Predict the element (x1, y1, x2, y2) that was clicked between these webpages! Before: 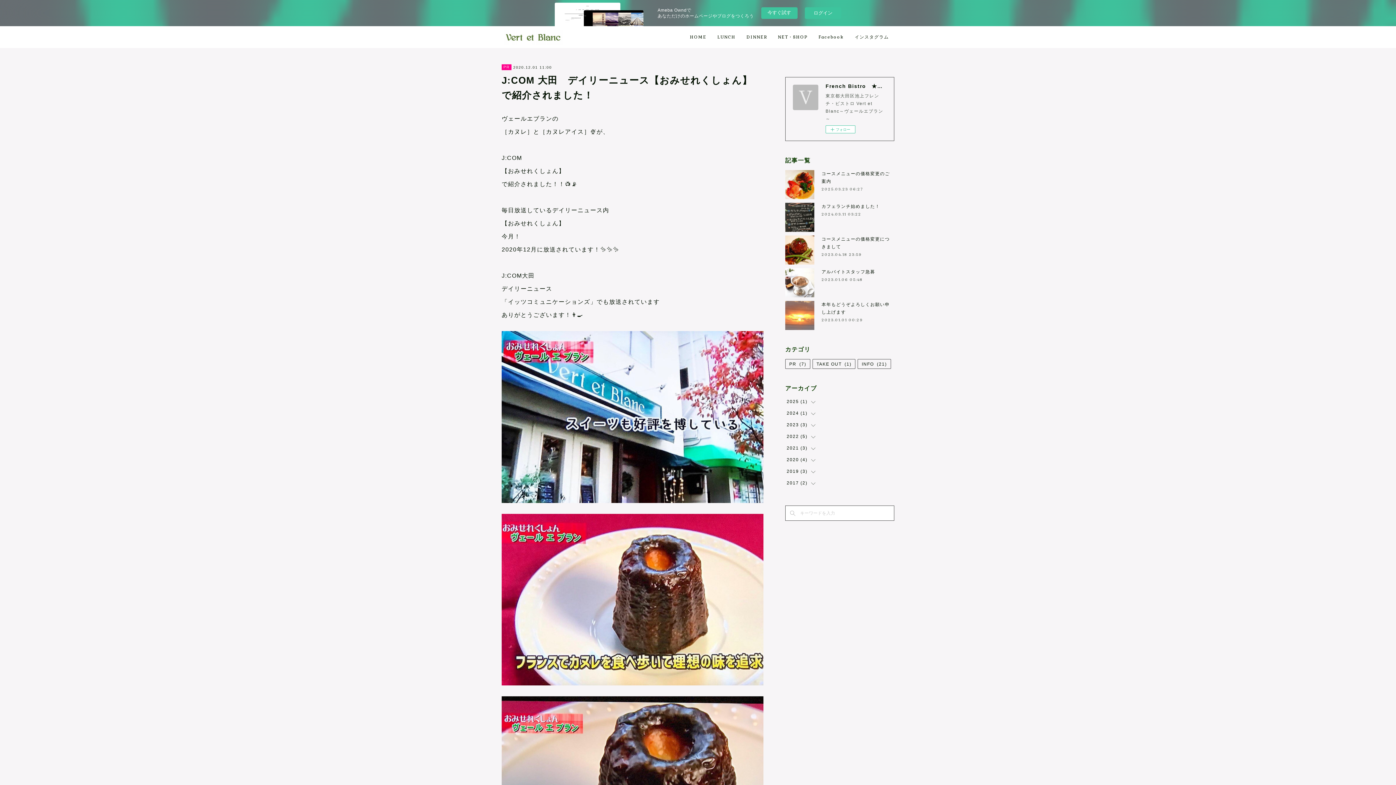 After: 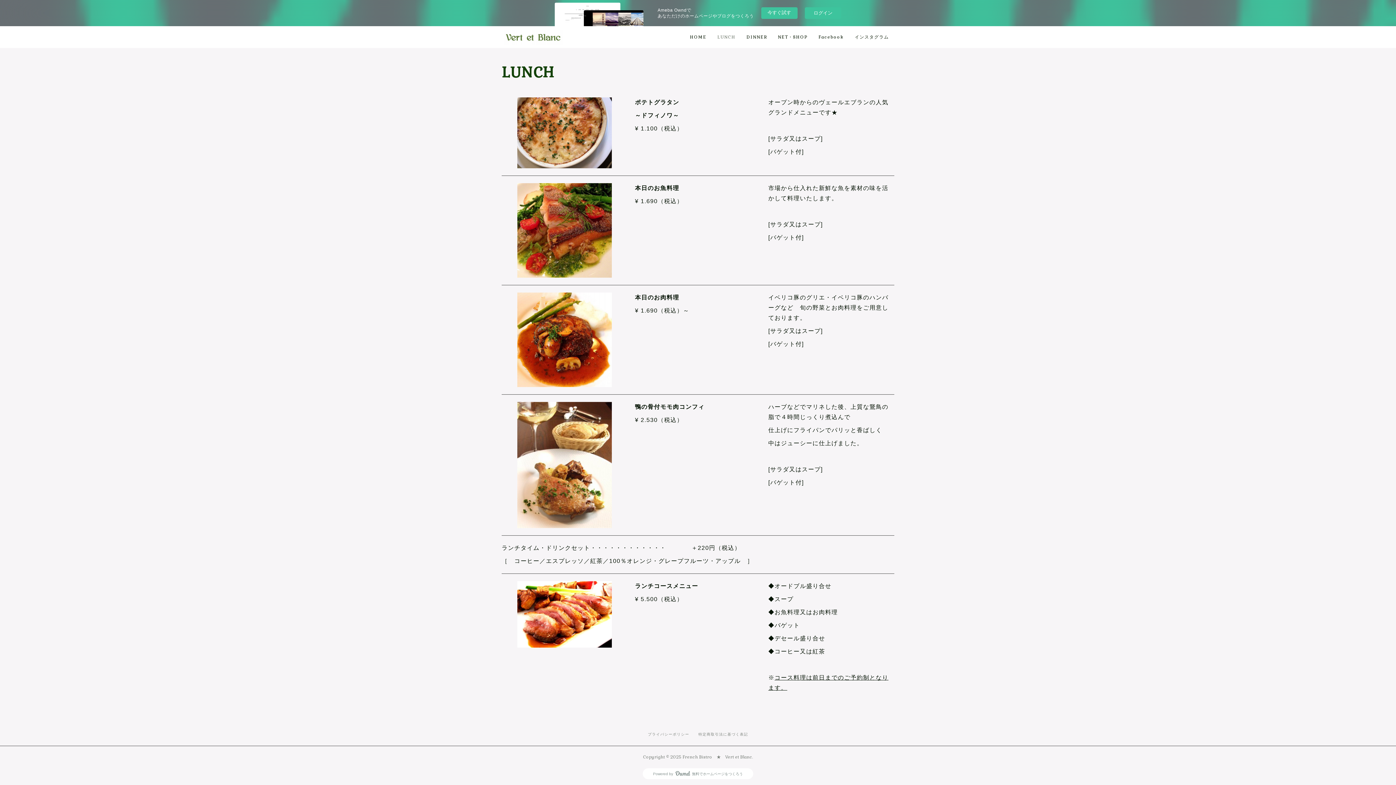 Action: label: LUNCH bbox: (712, 26, 741, 48)